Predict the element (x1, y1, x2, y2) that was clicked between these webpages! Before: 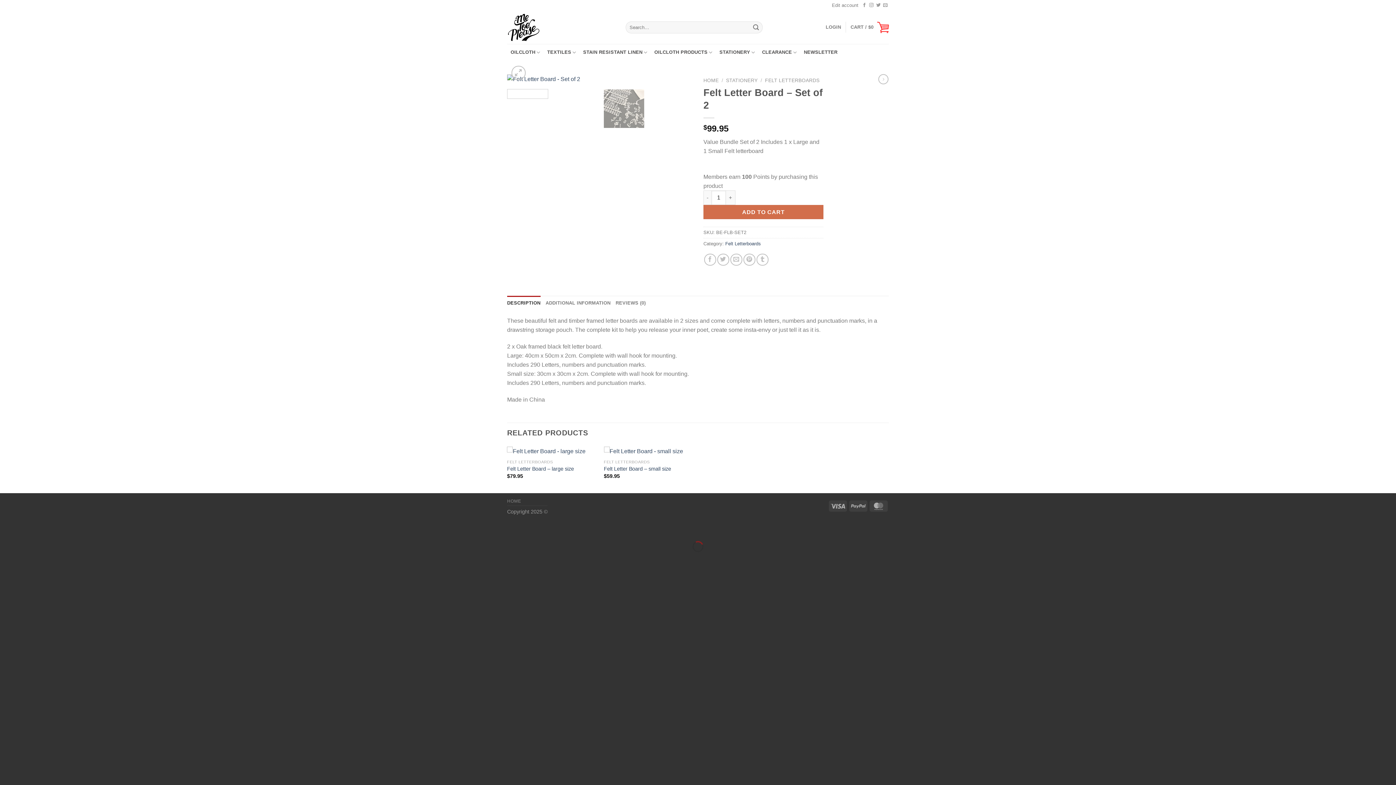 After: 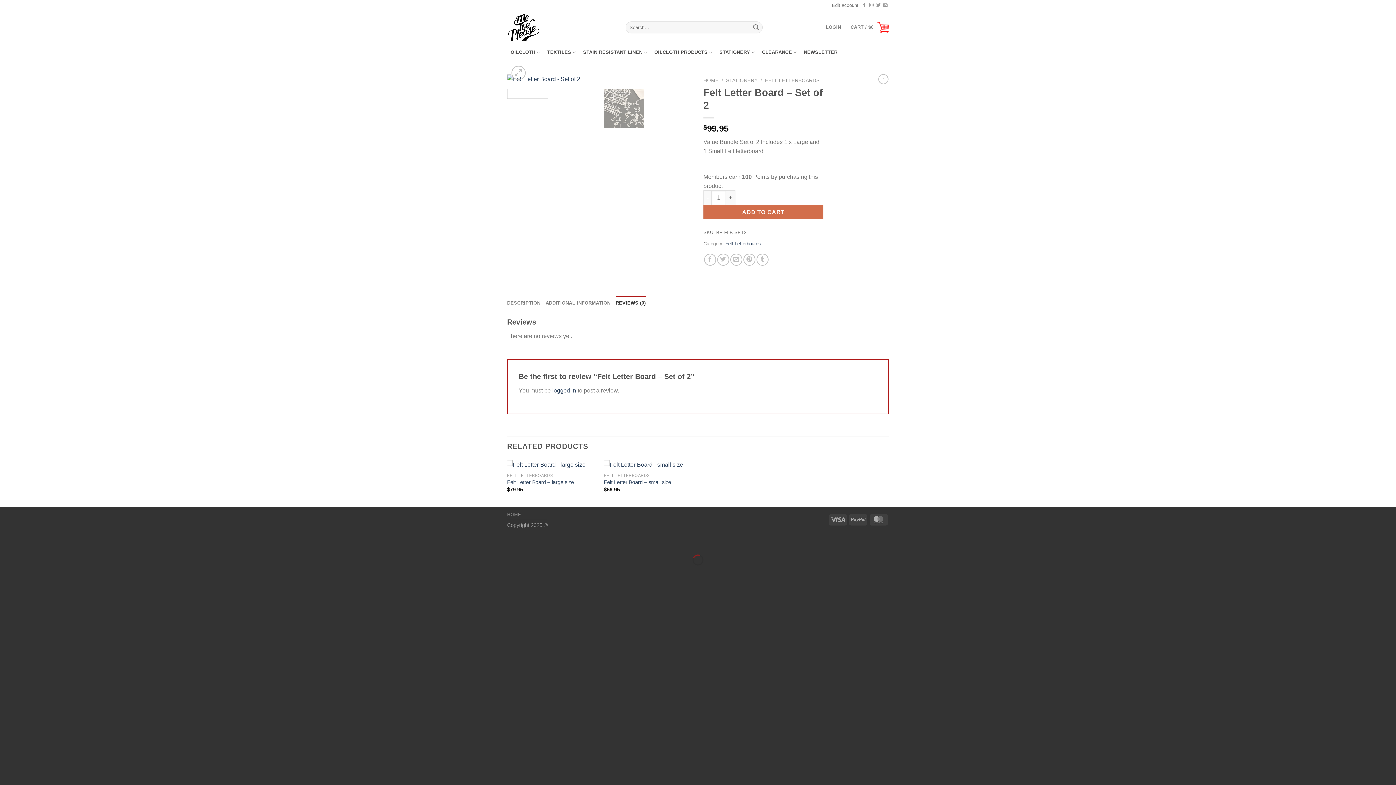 Action: label: REVIEWS (0) bbox: (615, 296, 645, 310)